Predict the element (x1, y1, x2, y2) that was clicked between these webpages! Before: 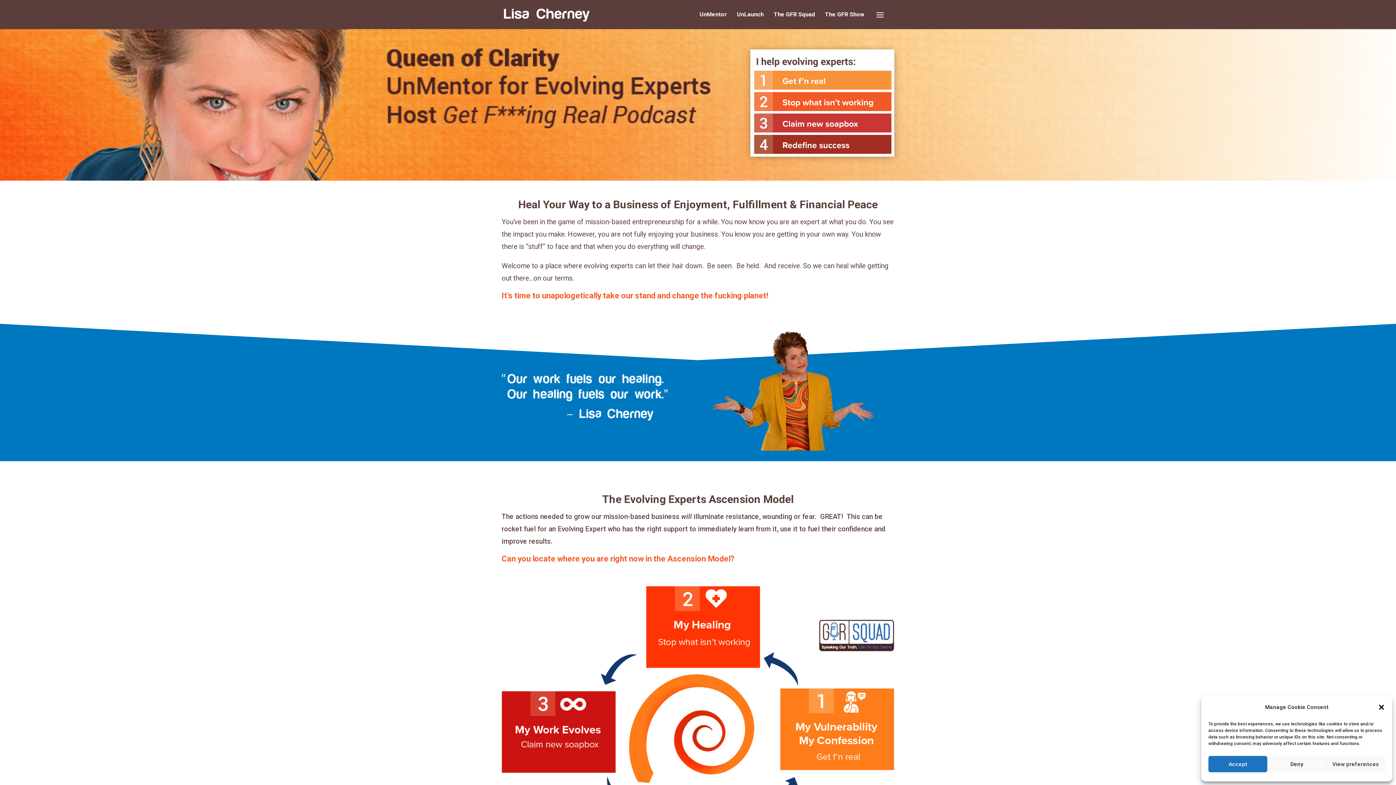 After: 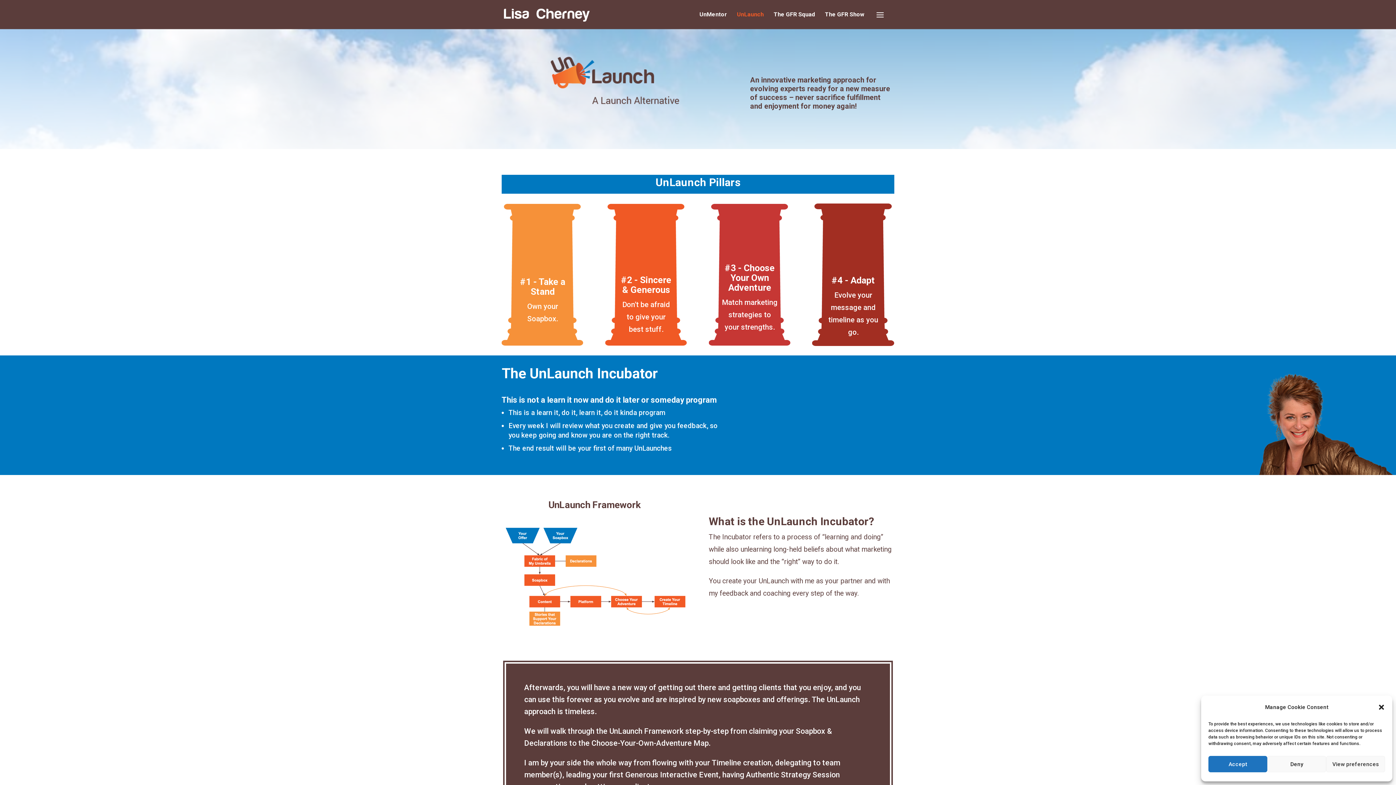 Action: label: UnLaunch bbox: (737, 12, 764, 29)